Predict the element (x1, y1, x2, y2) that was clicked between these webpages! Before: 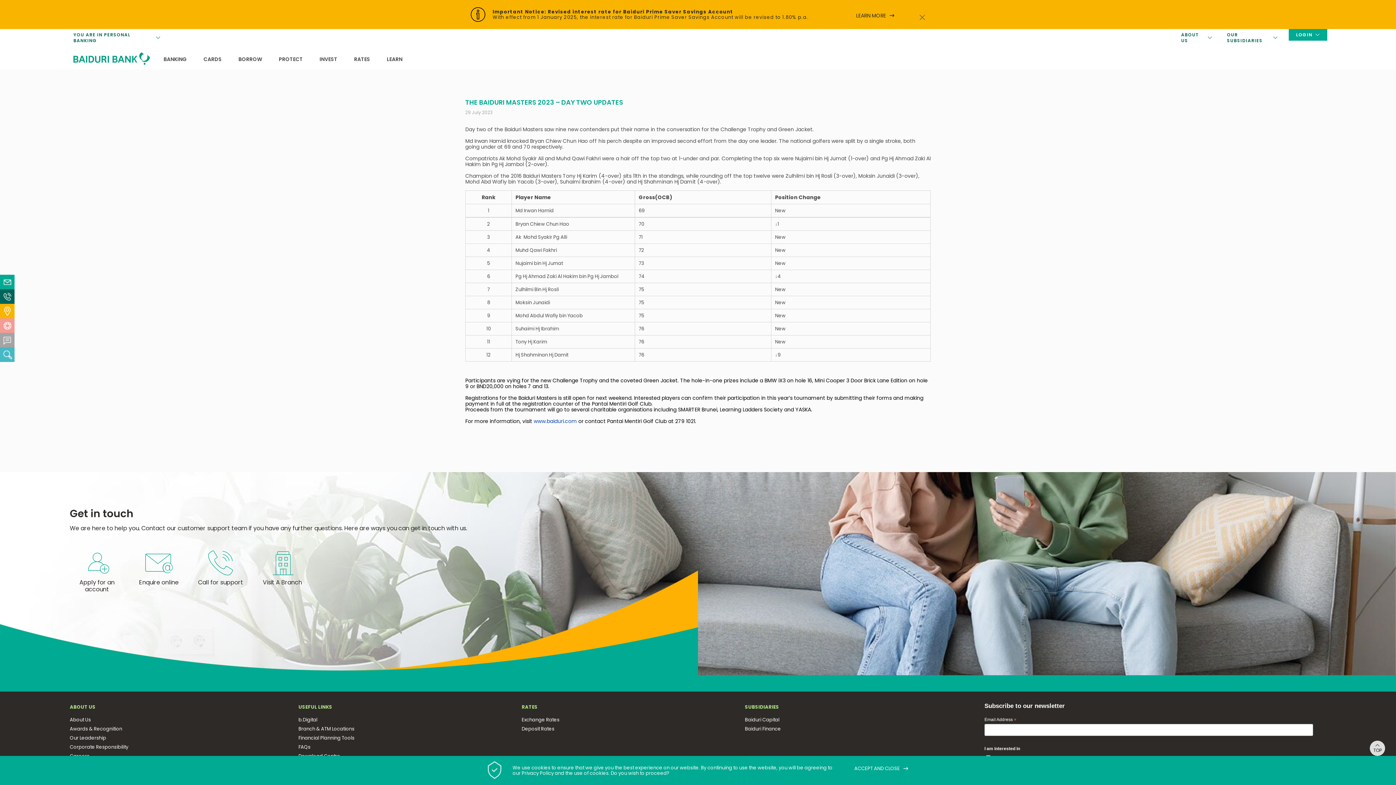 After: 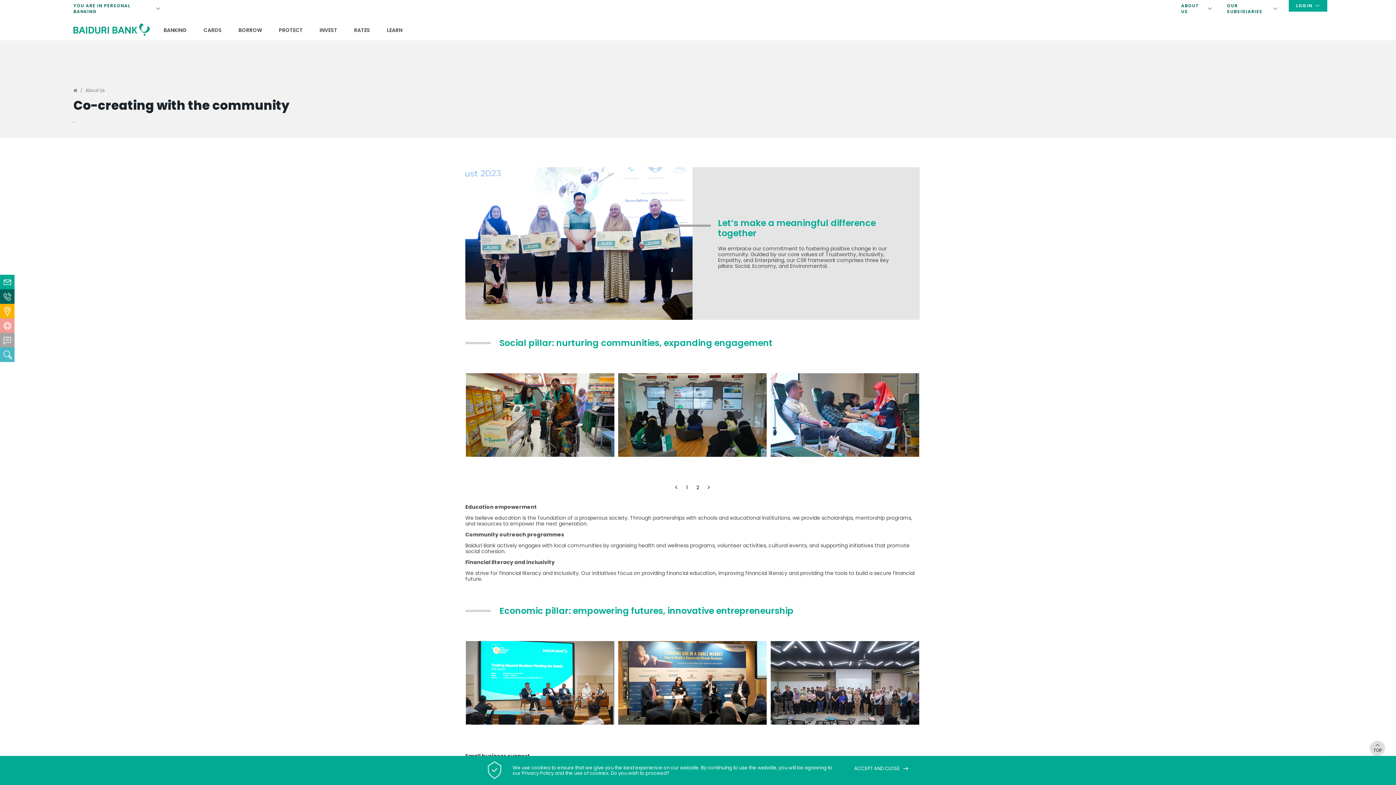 Action: label: Corporate Responsibility bbox: (69, 742, 128, 752)